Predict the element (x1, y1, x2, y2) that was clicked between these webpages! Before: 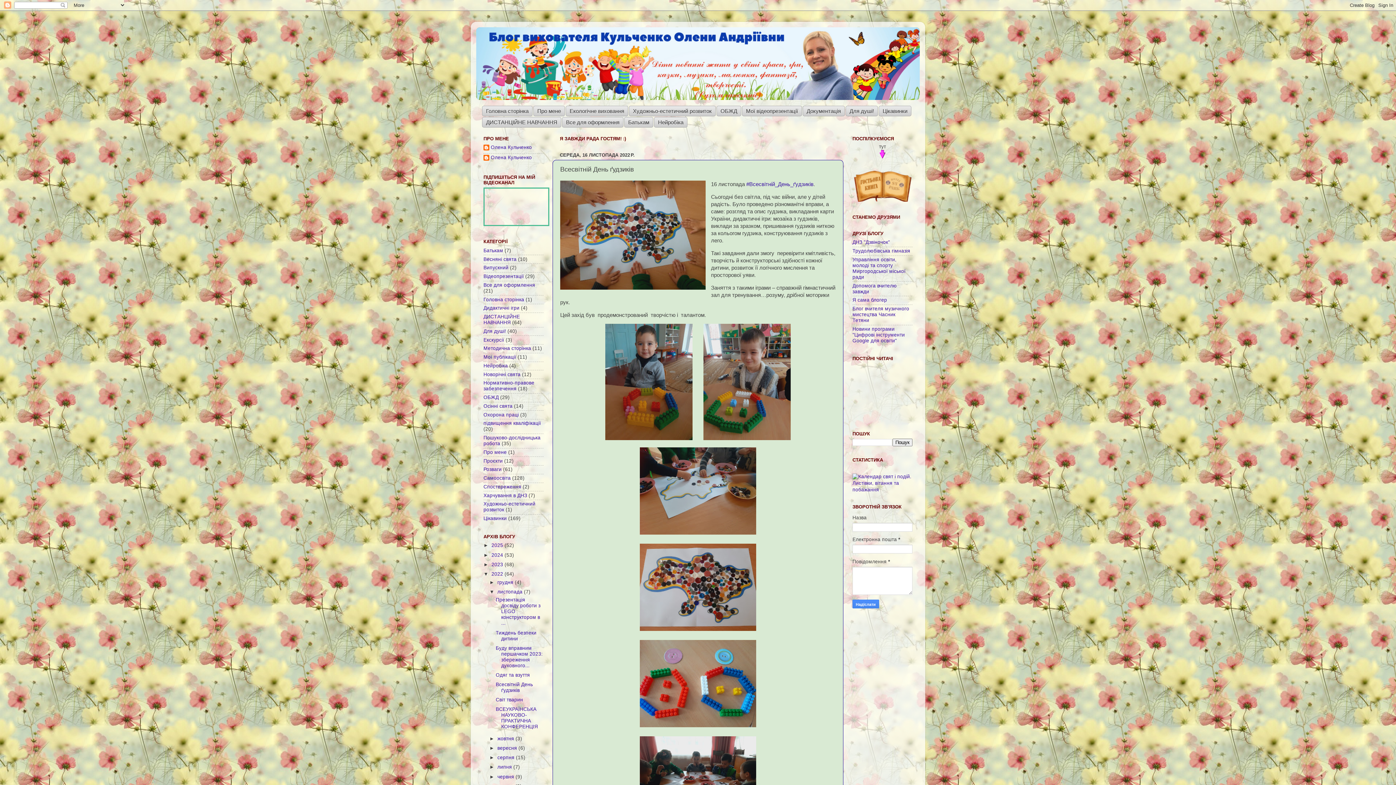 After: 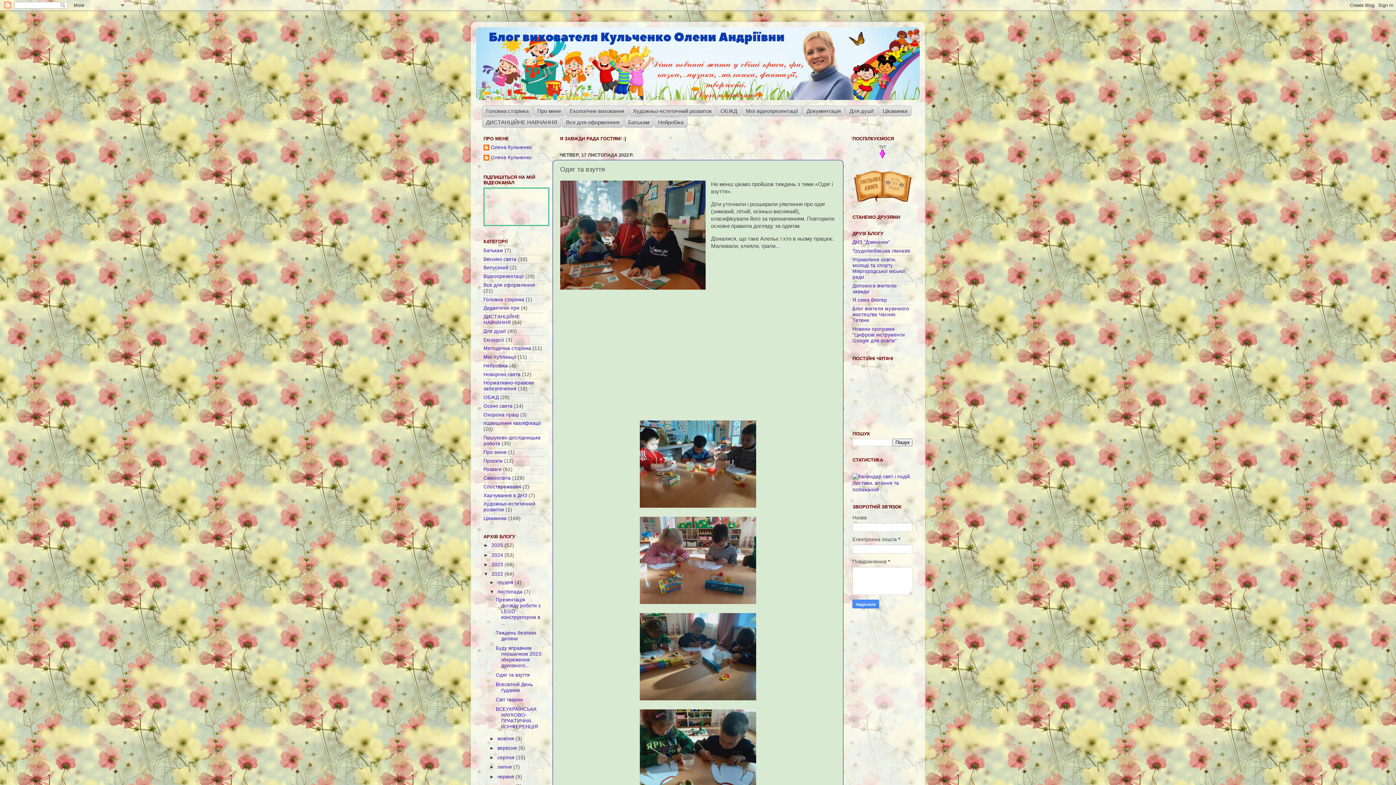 Action: bbox: (495, 672, 530, 678) label: Одяг та взуття